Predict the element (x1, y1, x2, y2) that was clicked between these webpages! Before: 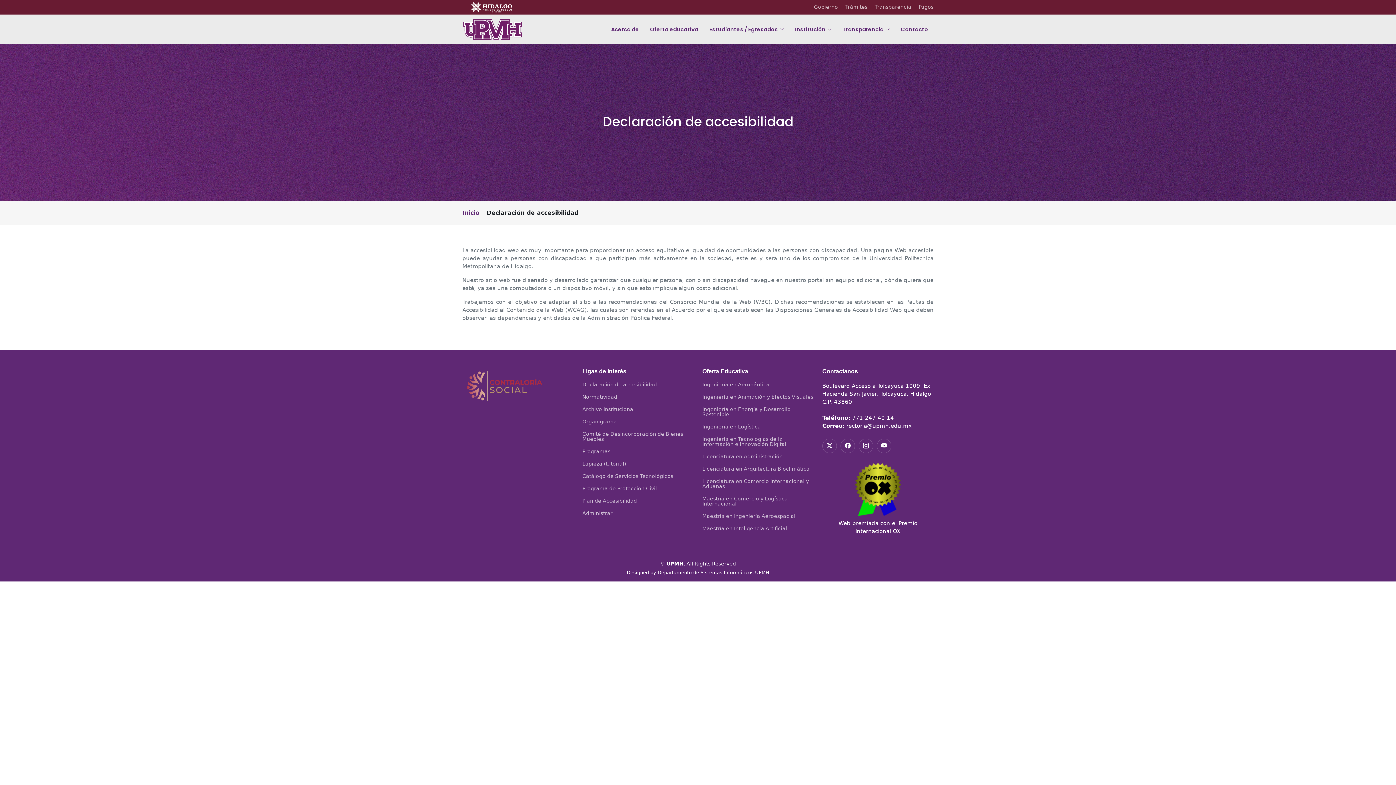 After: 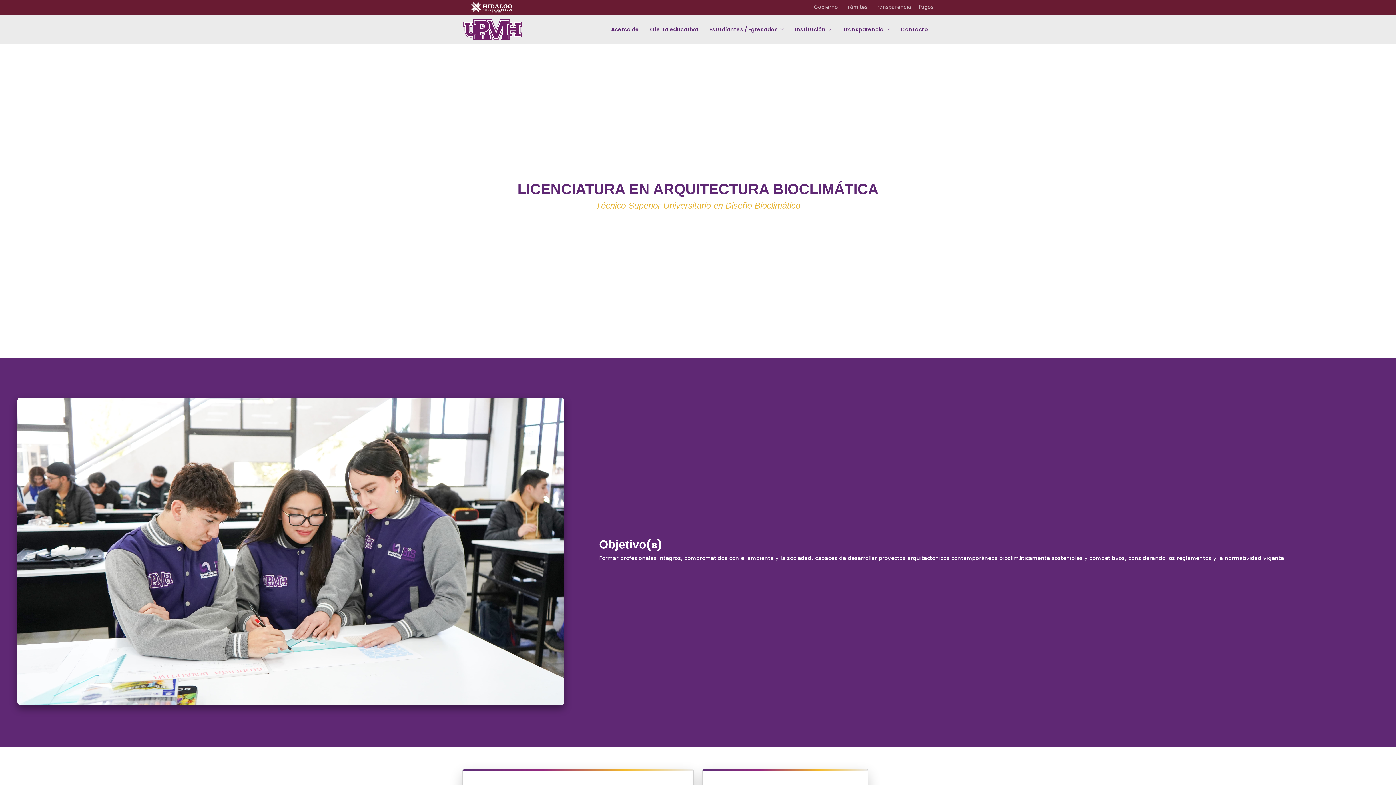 Action: label: Licenciatura en Arquitectura Bioclimática bbox: (702, 466, 809, 471)